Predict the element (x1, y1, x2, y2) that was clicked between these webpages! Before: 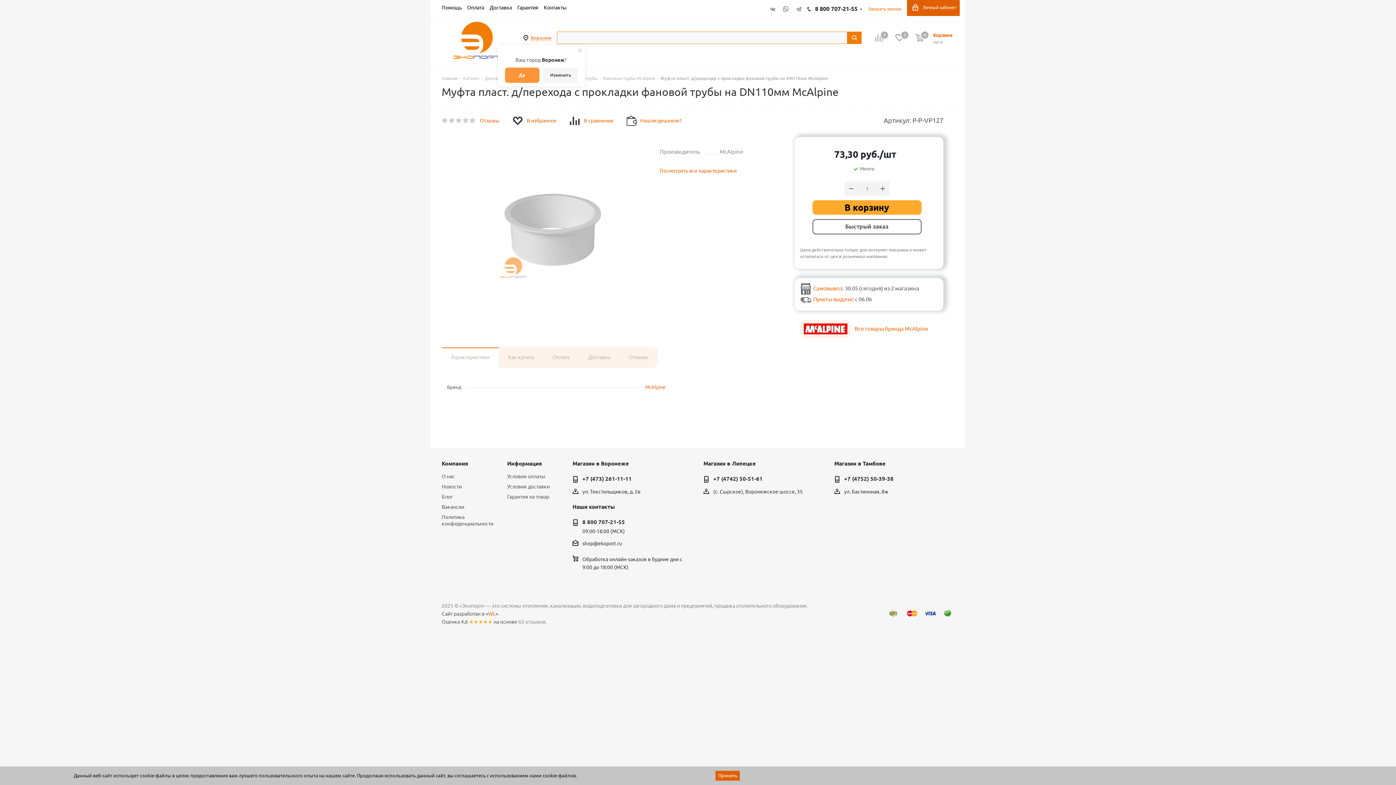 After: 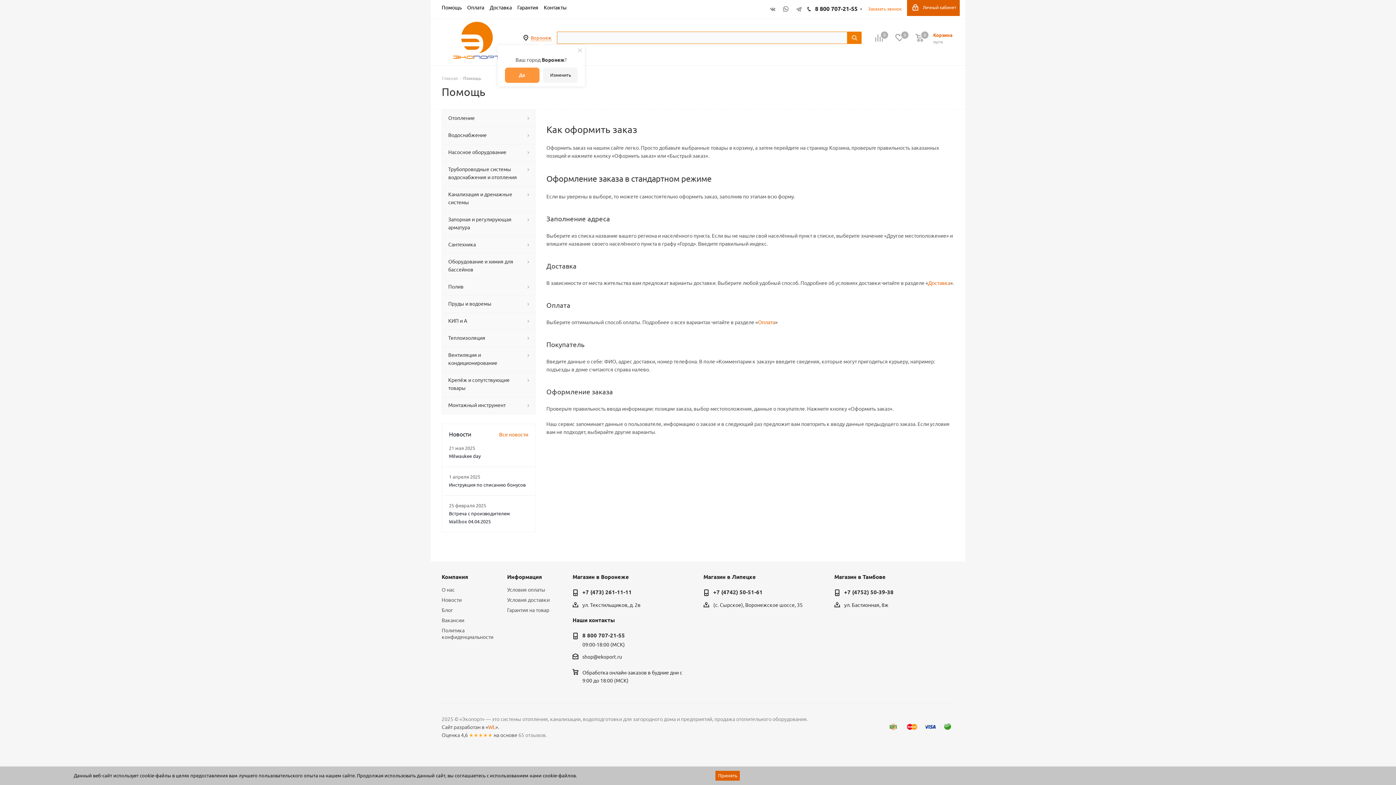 Action: label: Помощь bbox: (441, 4, 461, 10)